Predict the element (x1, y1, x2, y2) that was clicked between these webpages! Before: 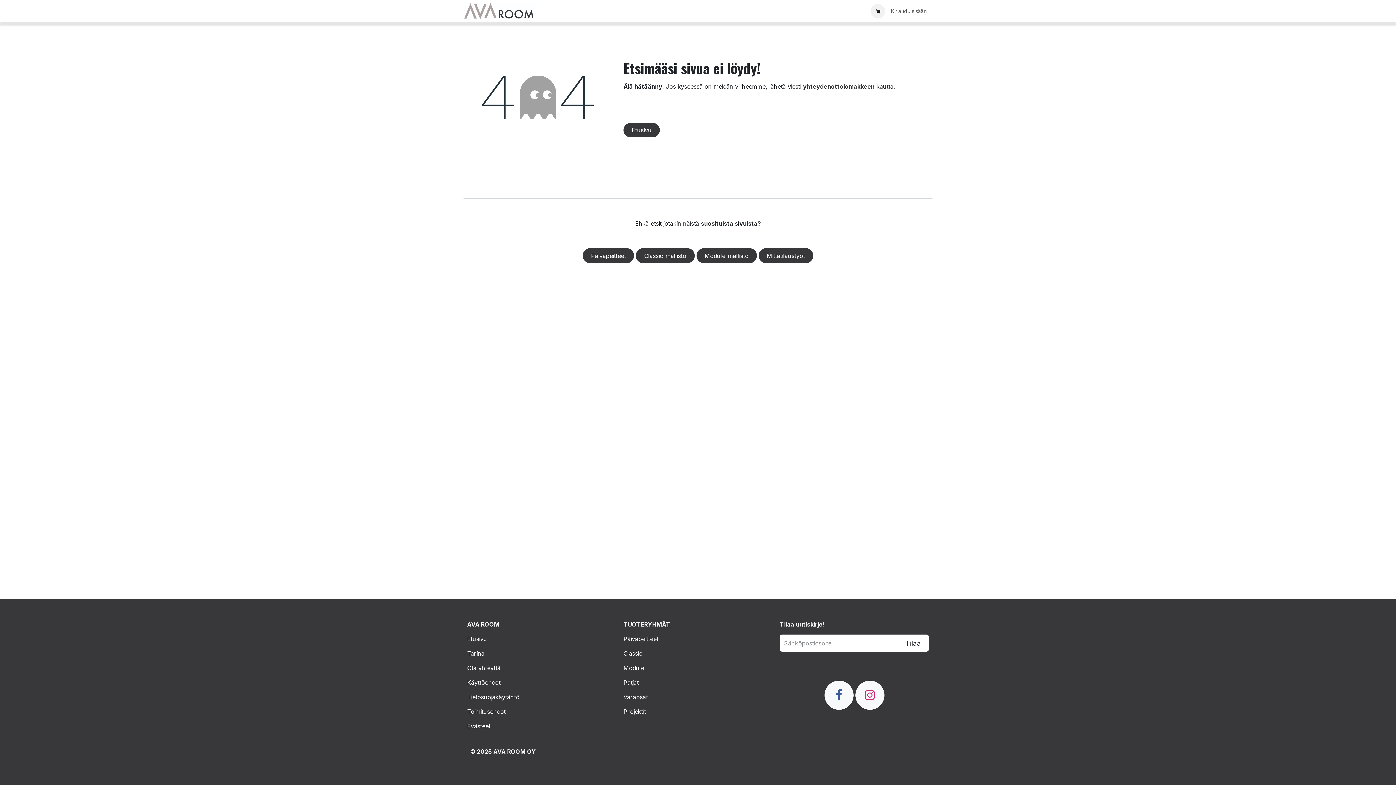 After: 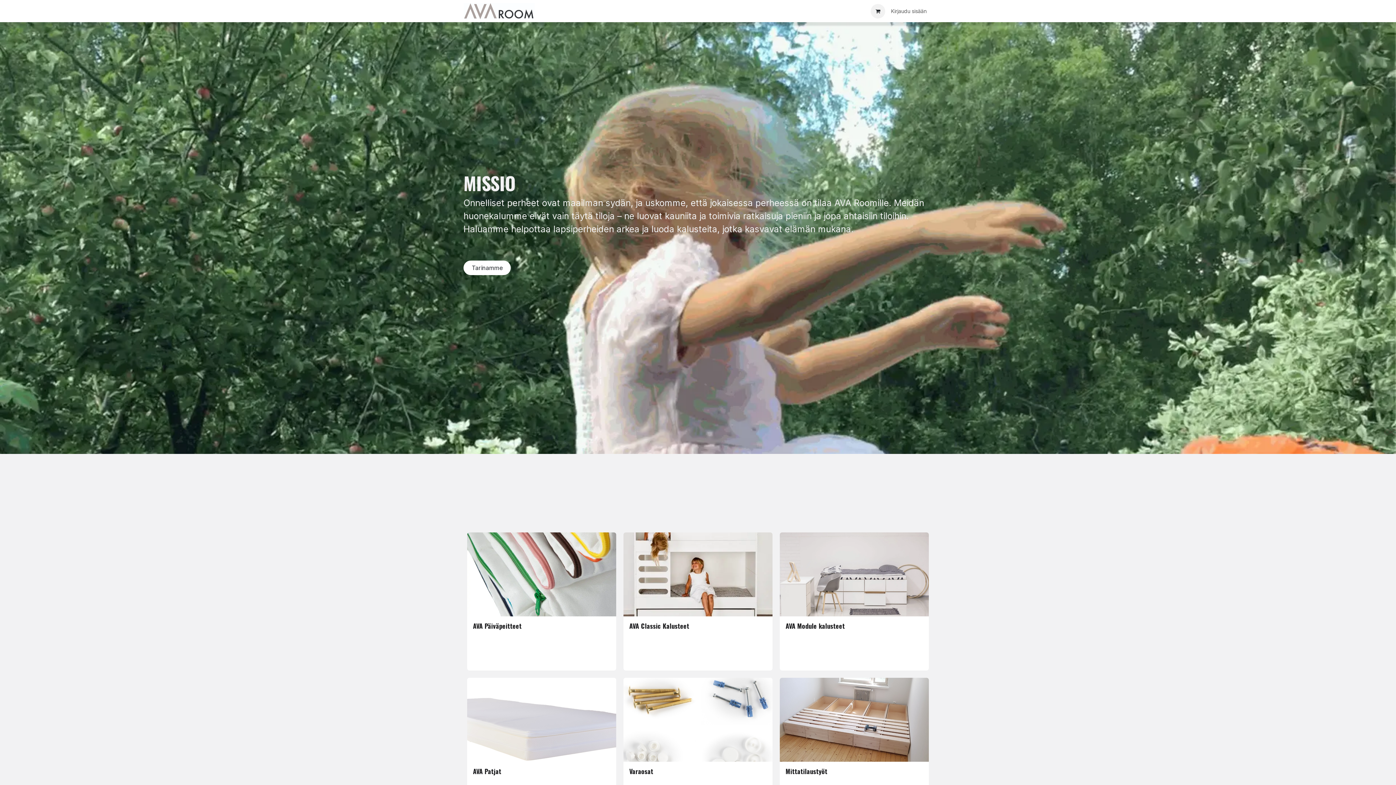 Action: bbox: (623, 122, 660, 137) label: Etusivu